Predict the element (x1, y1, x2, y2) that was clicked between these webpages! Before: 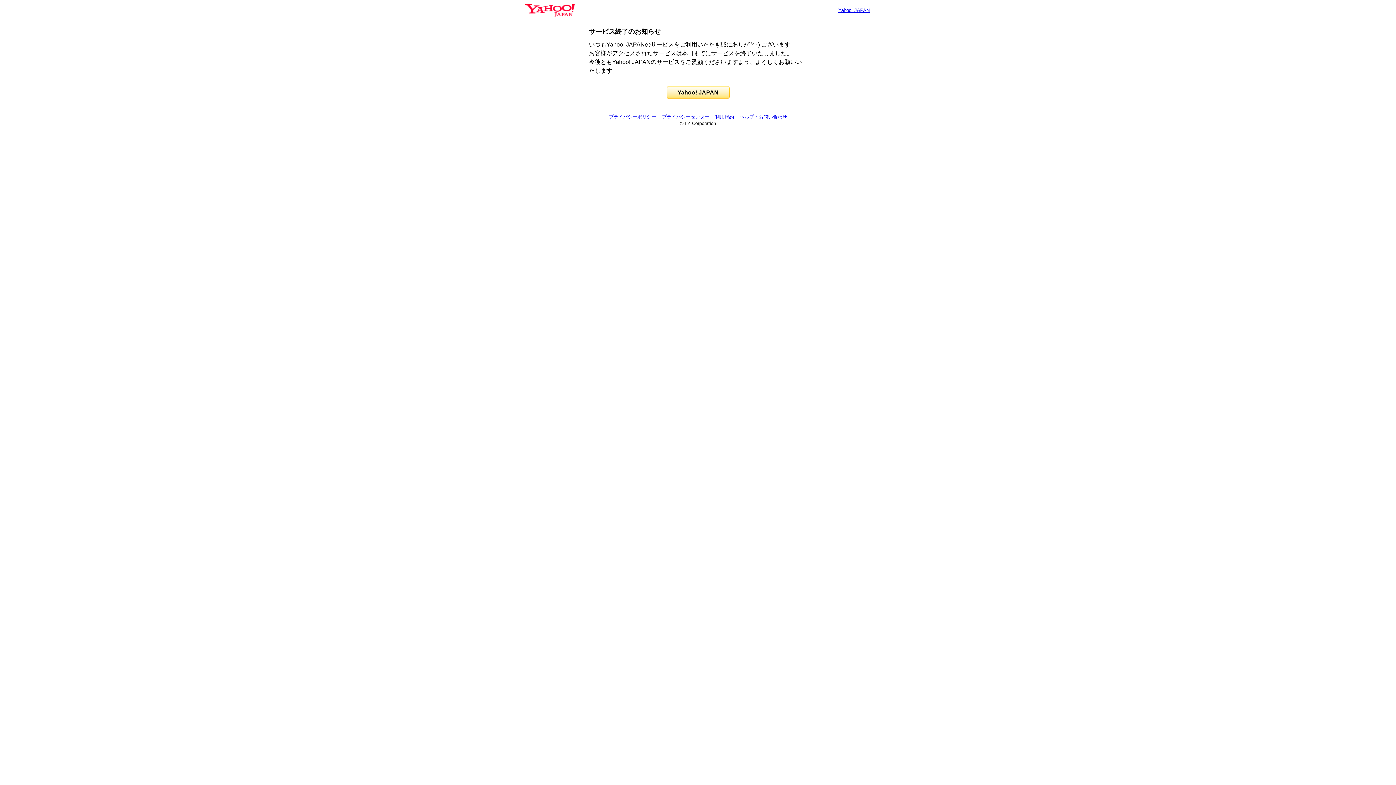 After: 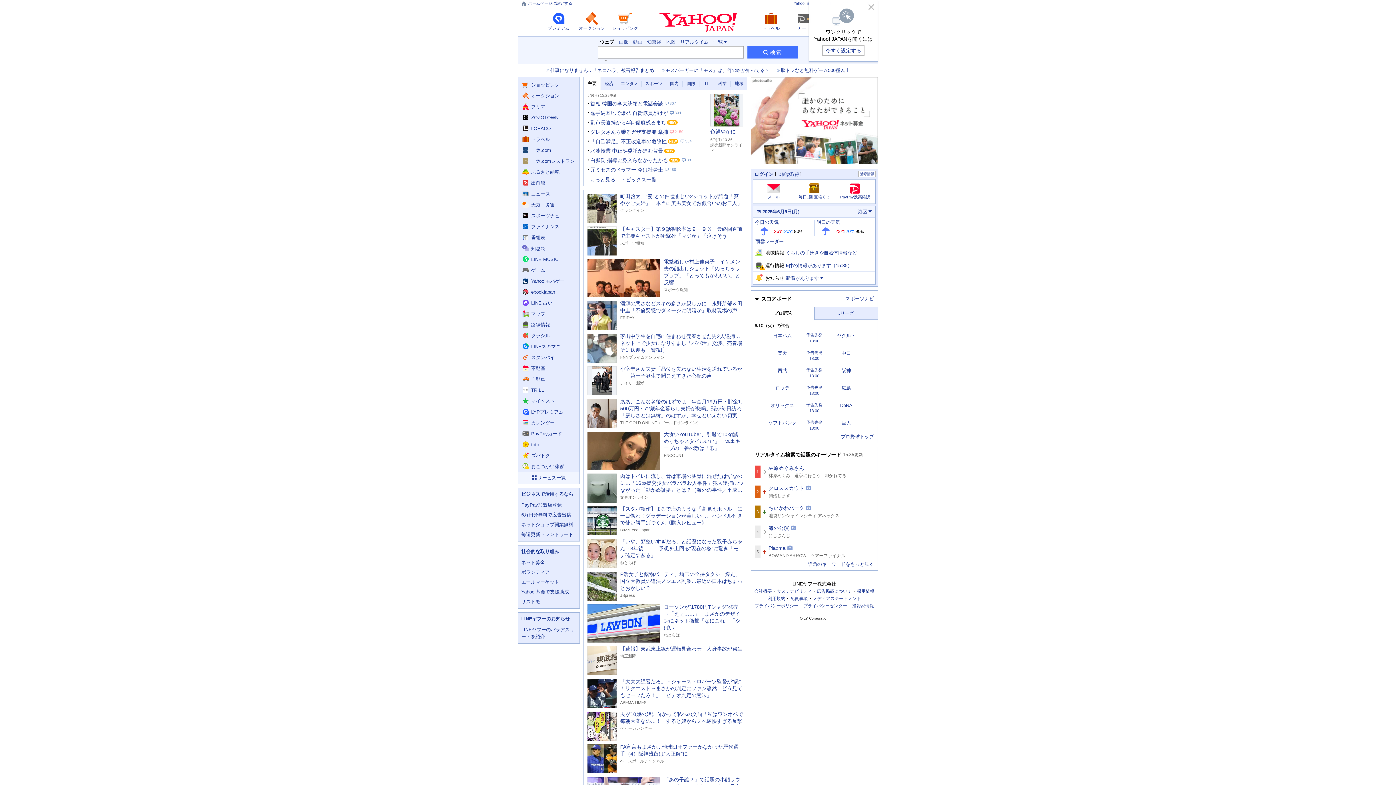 Action: bbox: (525, 6, 574, 13)